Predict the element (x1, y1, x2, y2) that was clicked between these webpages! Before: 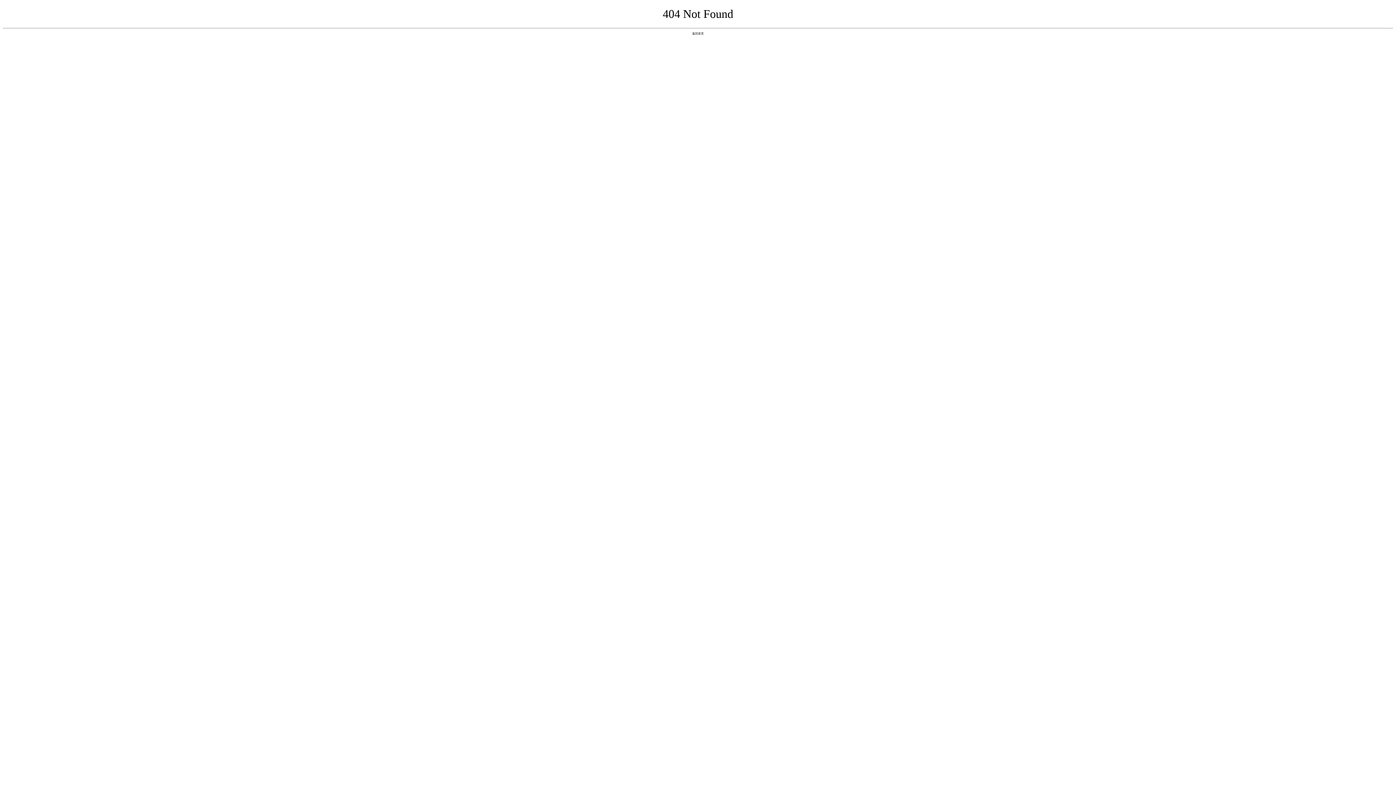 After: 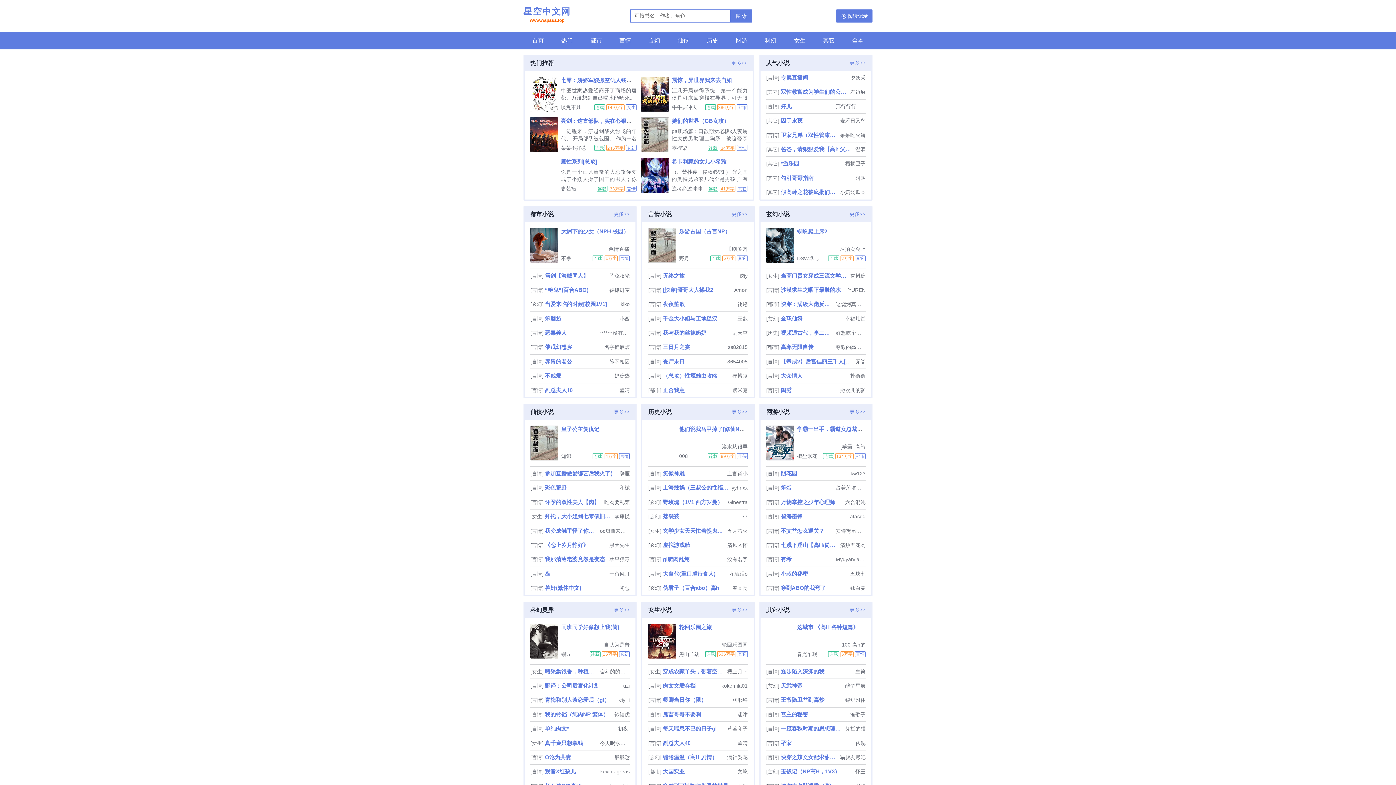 Action: bbox: (692, 31, 704, 35) label: 返回首页